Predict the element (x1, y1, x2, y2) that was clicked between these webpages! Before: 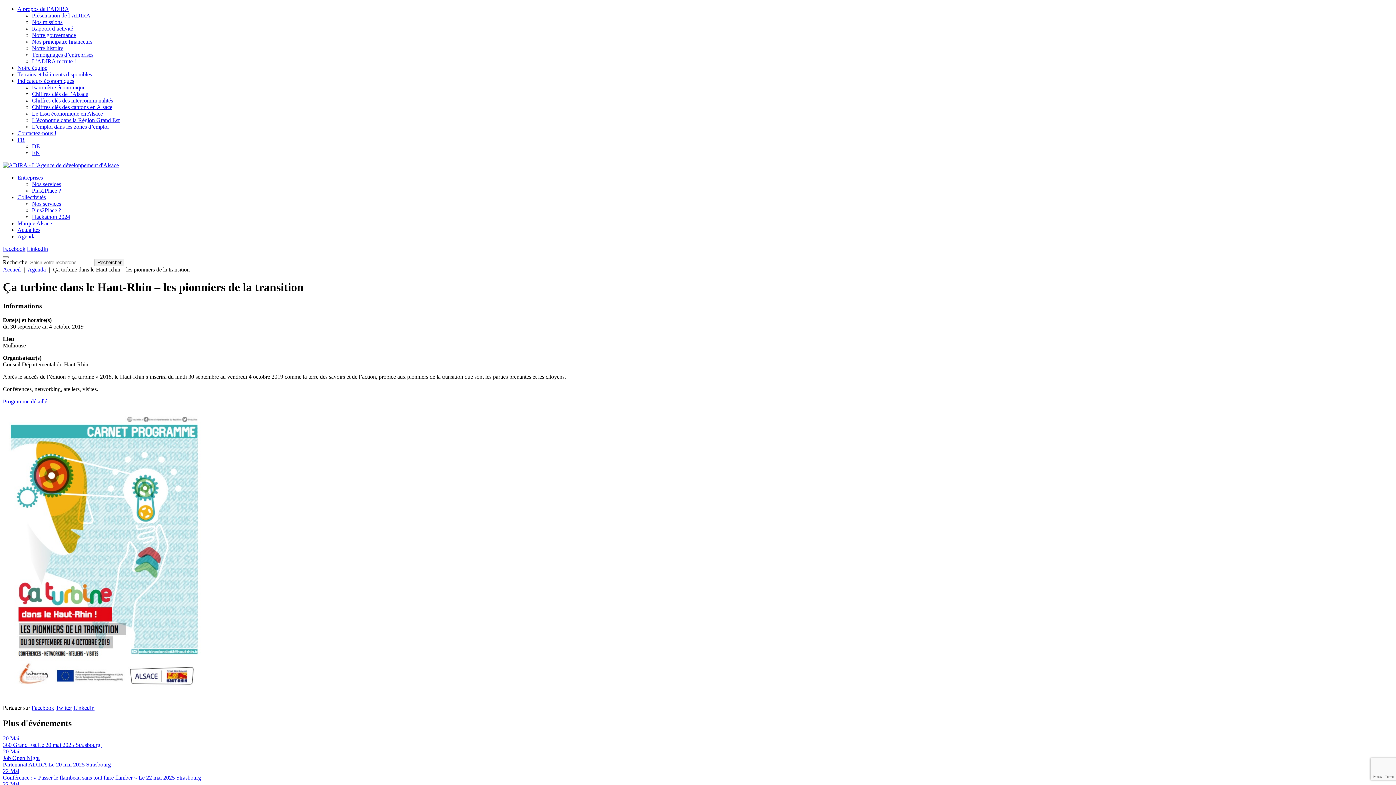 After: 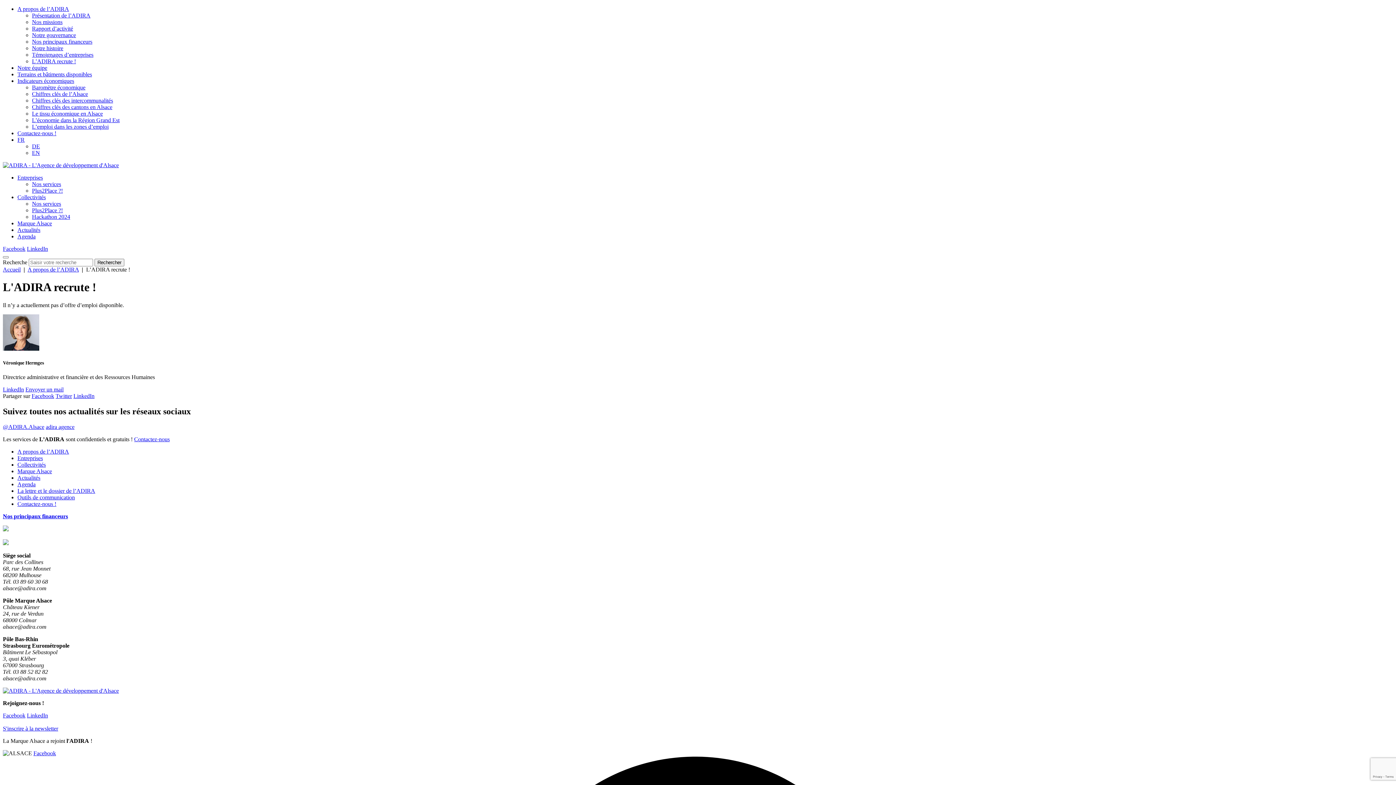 Action: label: L’ADIRA recrute ! bbox: (32, 58, 76, 64)